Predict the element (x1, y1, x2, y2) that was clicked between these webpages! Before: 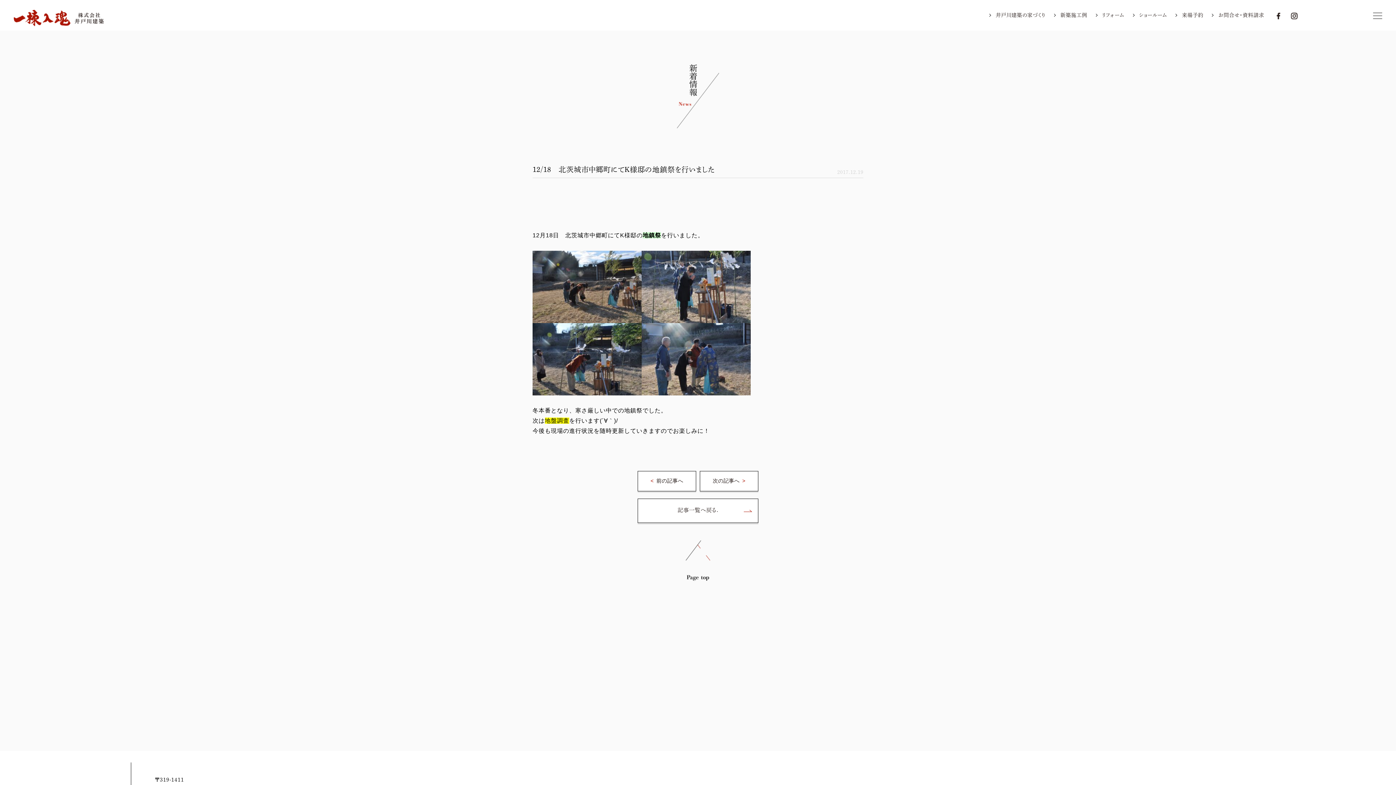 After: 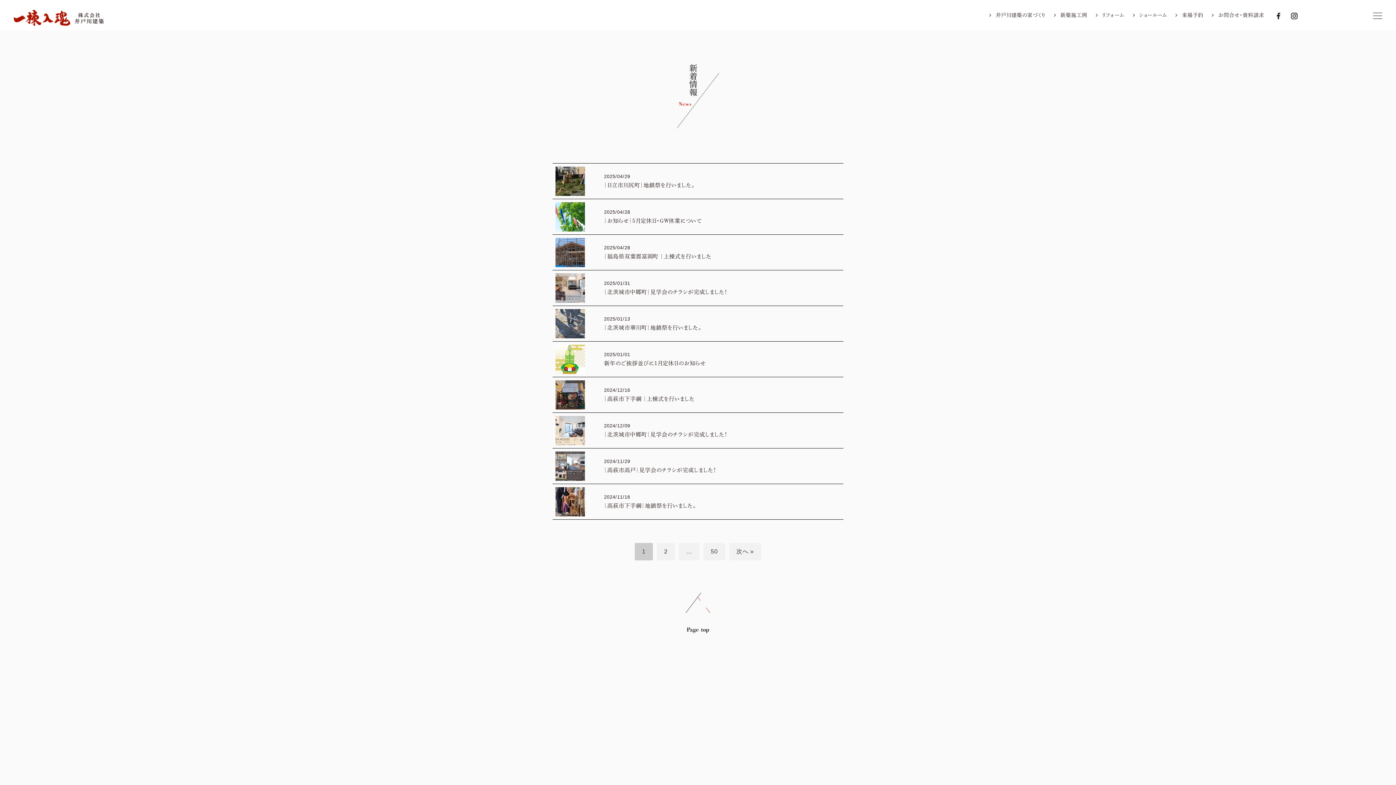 Action: label: 記事一覧へ戻る. bbox: (637, 498, 758, 523)